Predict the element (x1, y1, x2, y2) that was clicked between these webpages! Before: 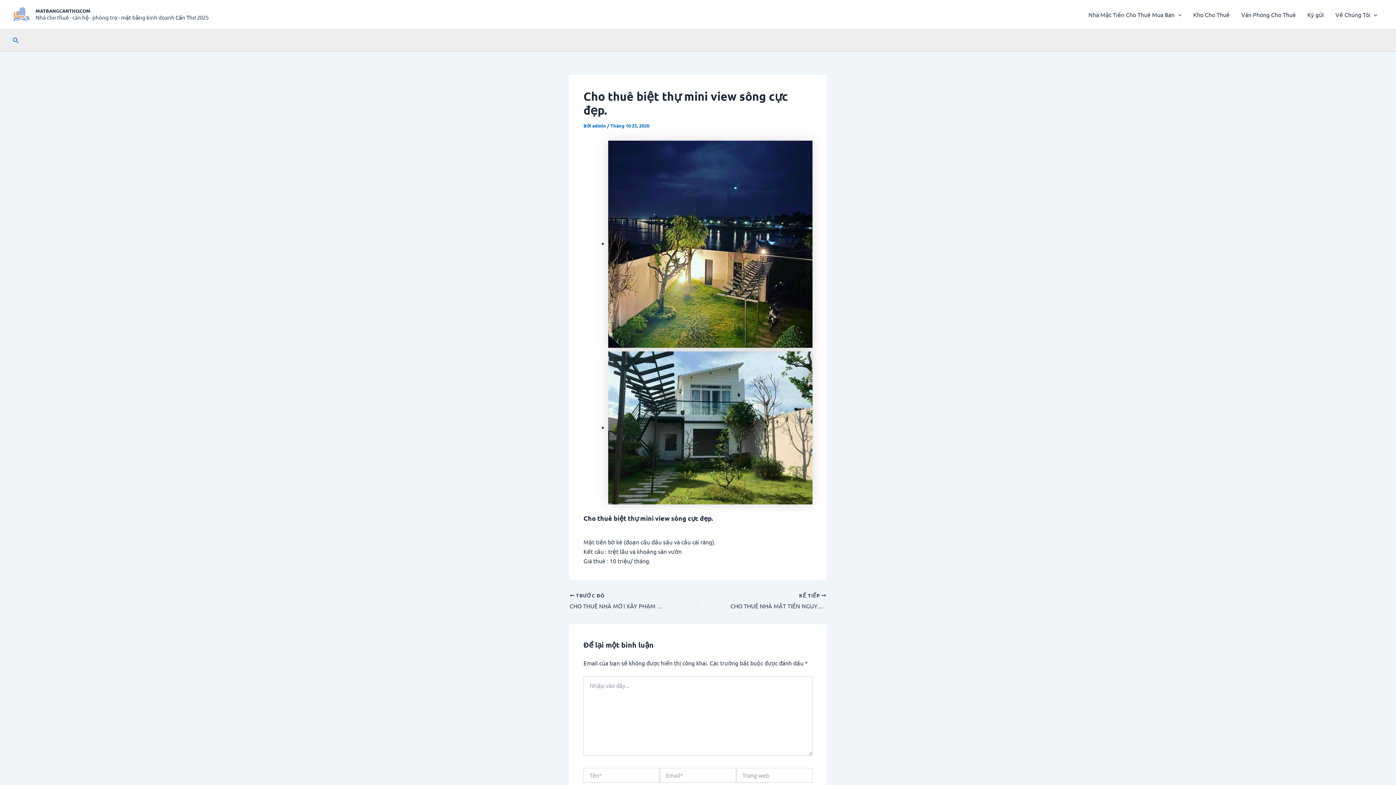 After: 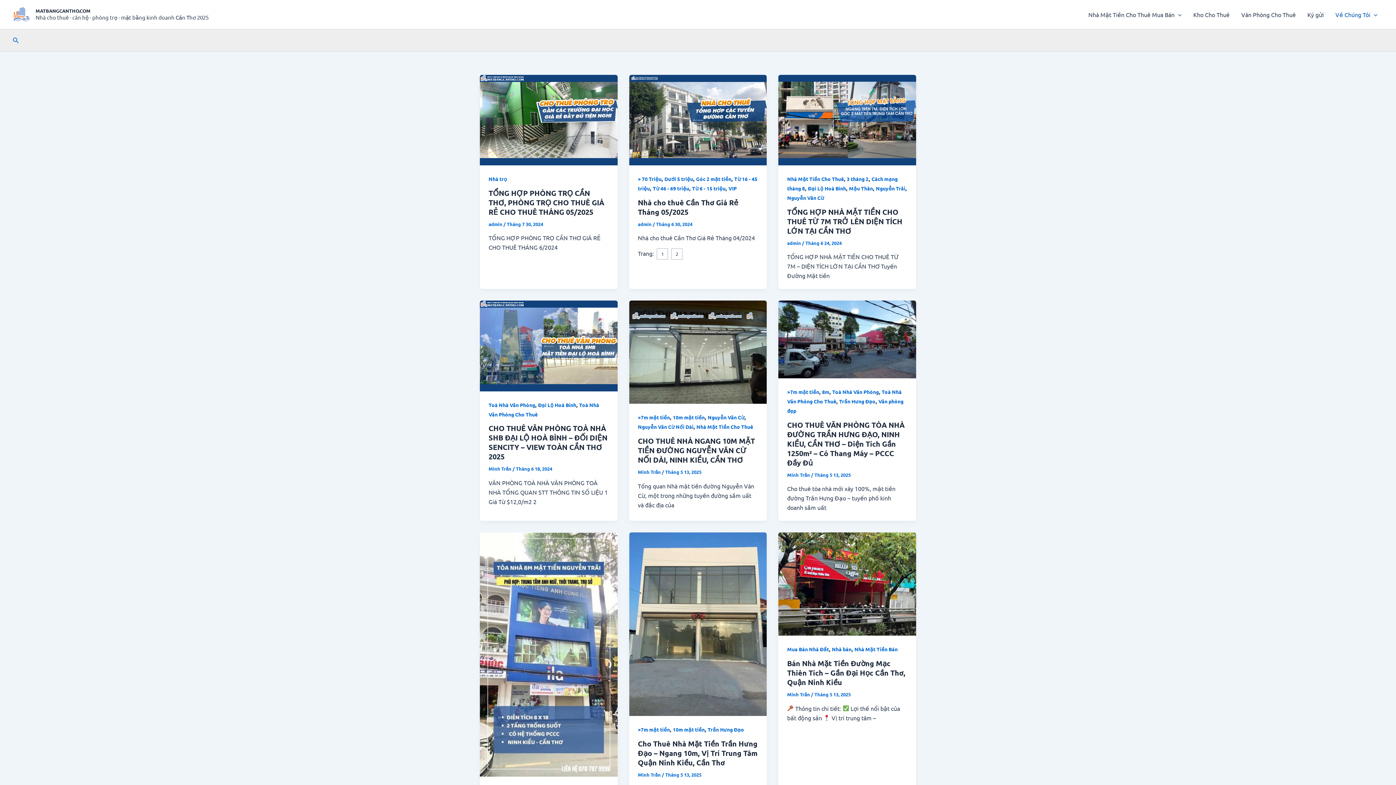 Action: bbox: (35, 7, 90, 13) label: MATBANGCANTHO.COM